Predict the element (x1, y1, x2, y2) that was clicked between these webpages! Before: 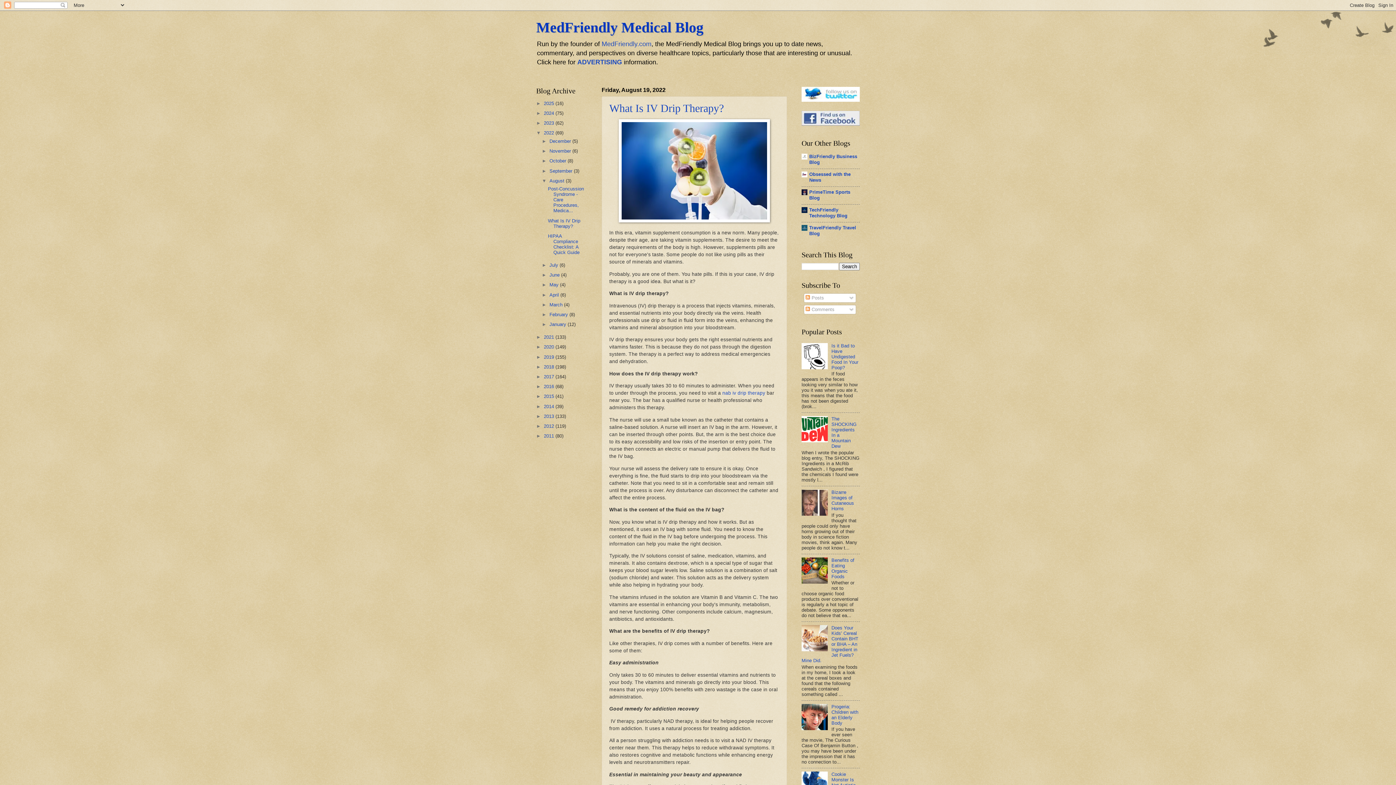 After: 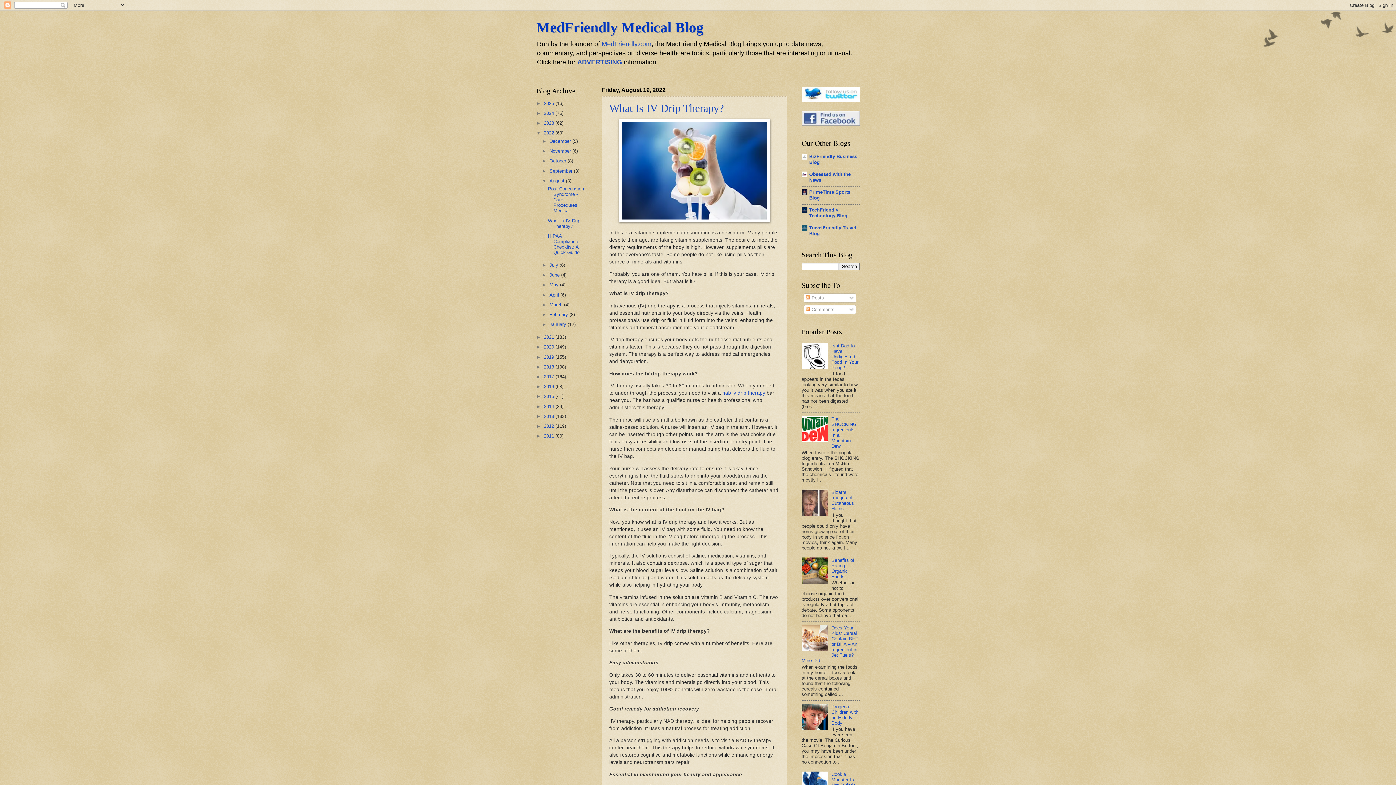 Action: bbox: (801, 511, 829, 517)